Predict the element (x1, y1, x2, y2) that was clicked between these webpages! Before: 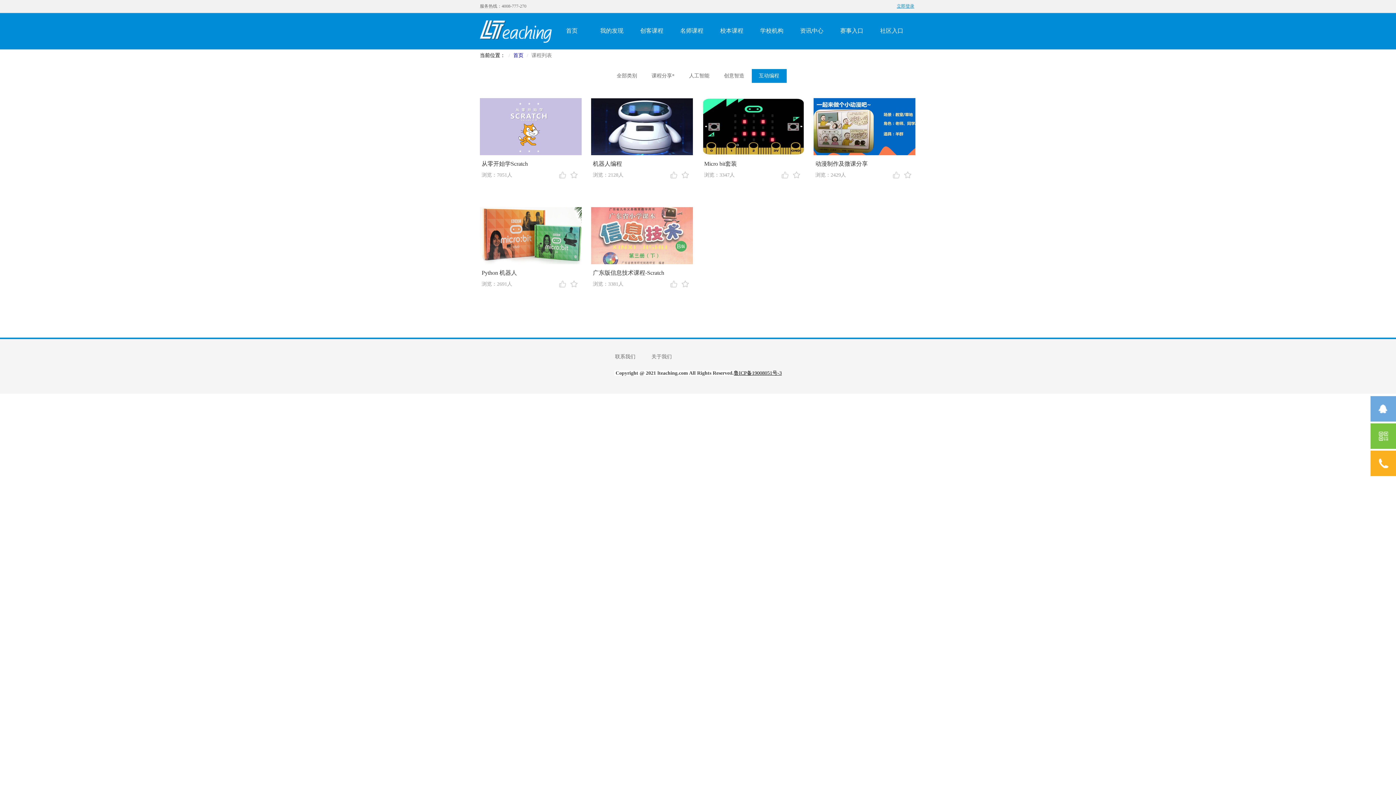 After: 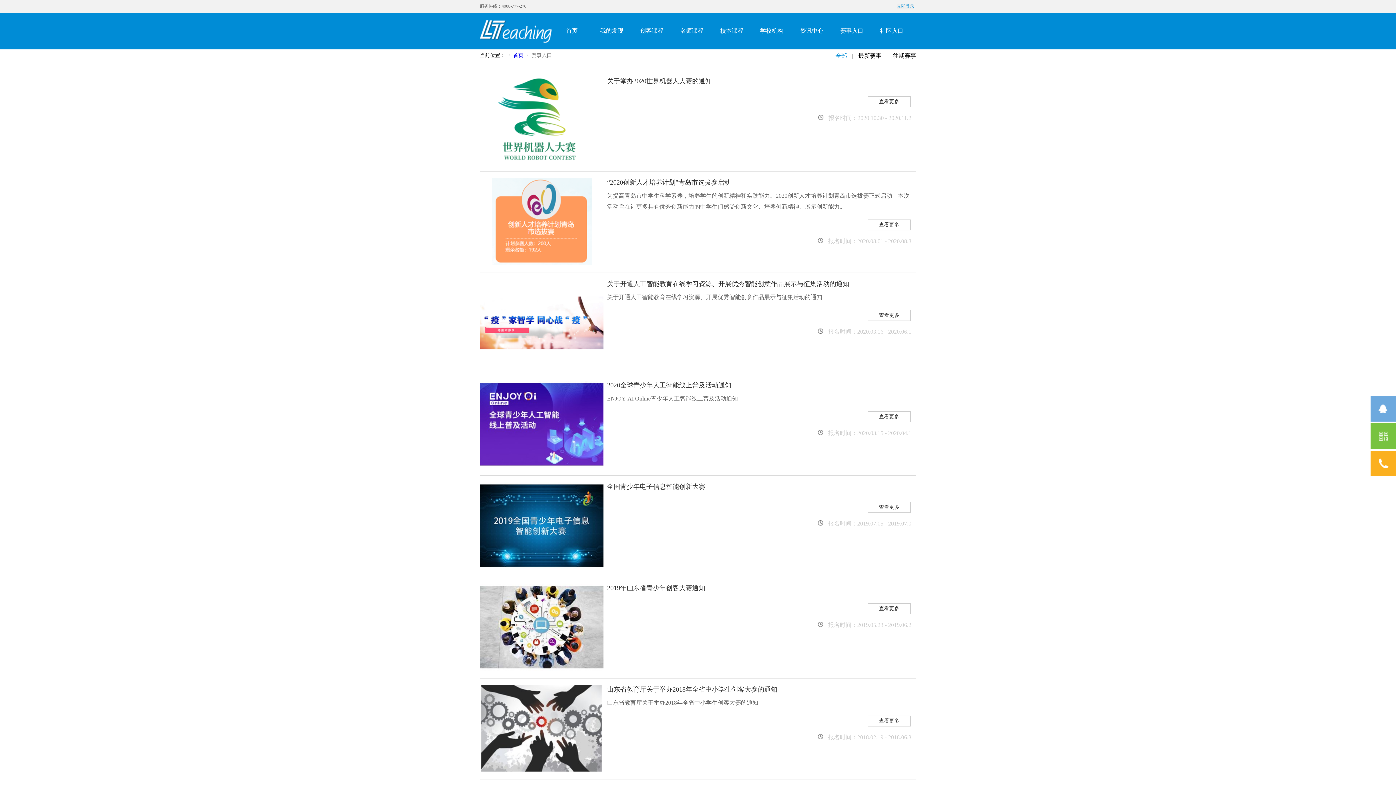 Action: bbox: (832, 23, 872, 38) label: 赛事入口